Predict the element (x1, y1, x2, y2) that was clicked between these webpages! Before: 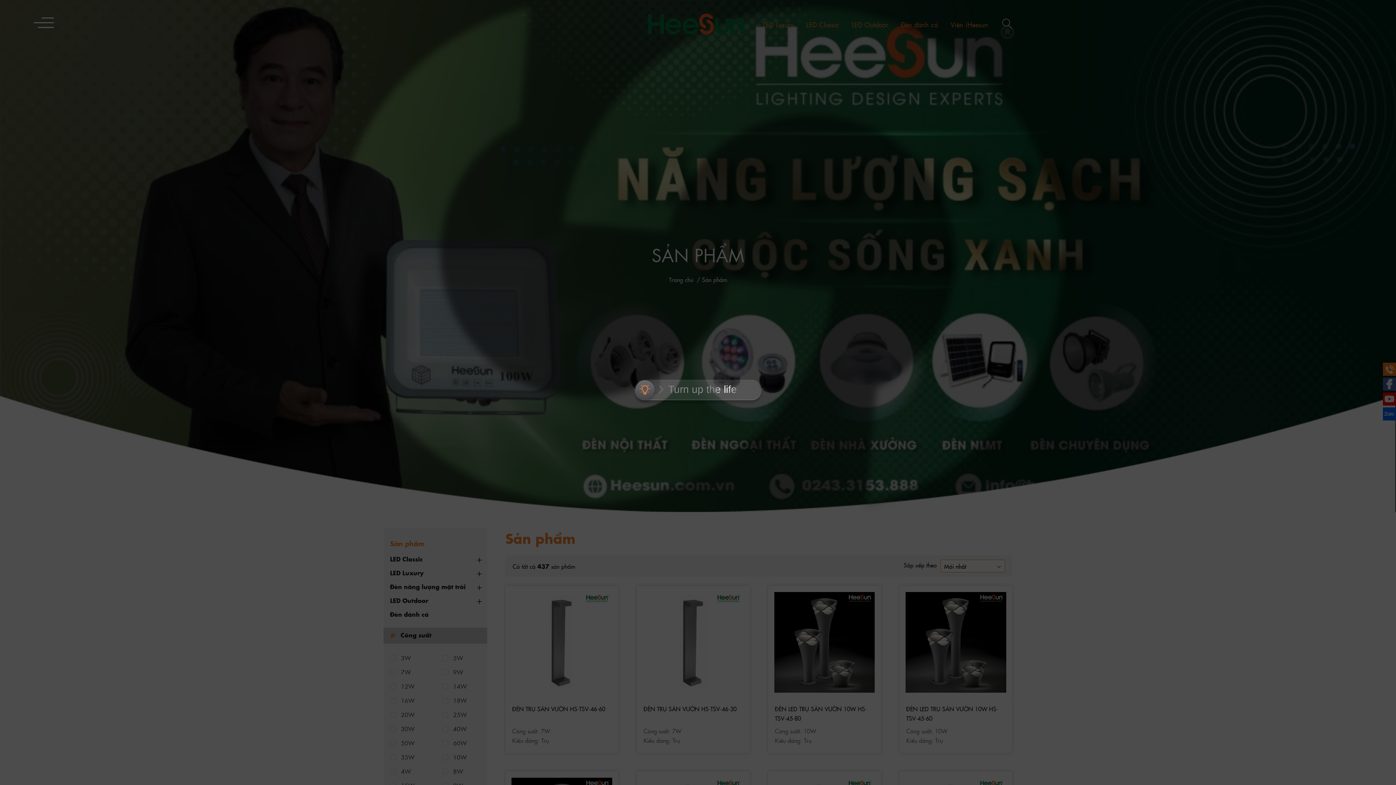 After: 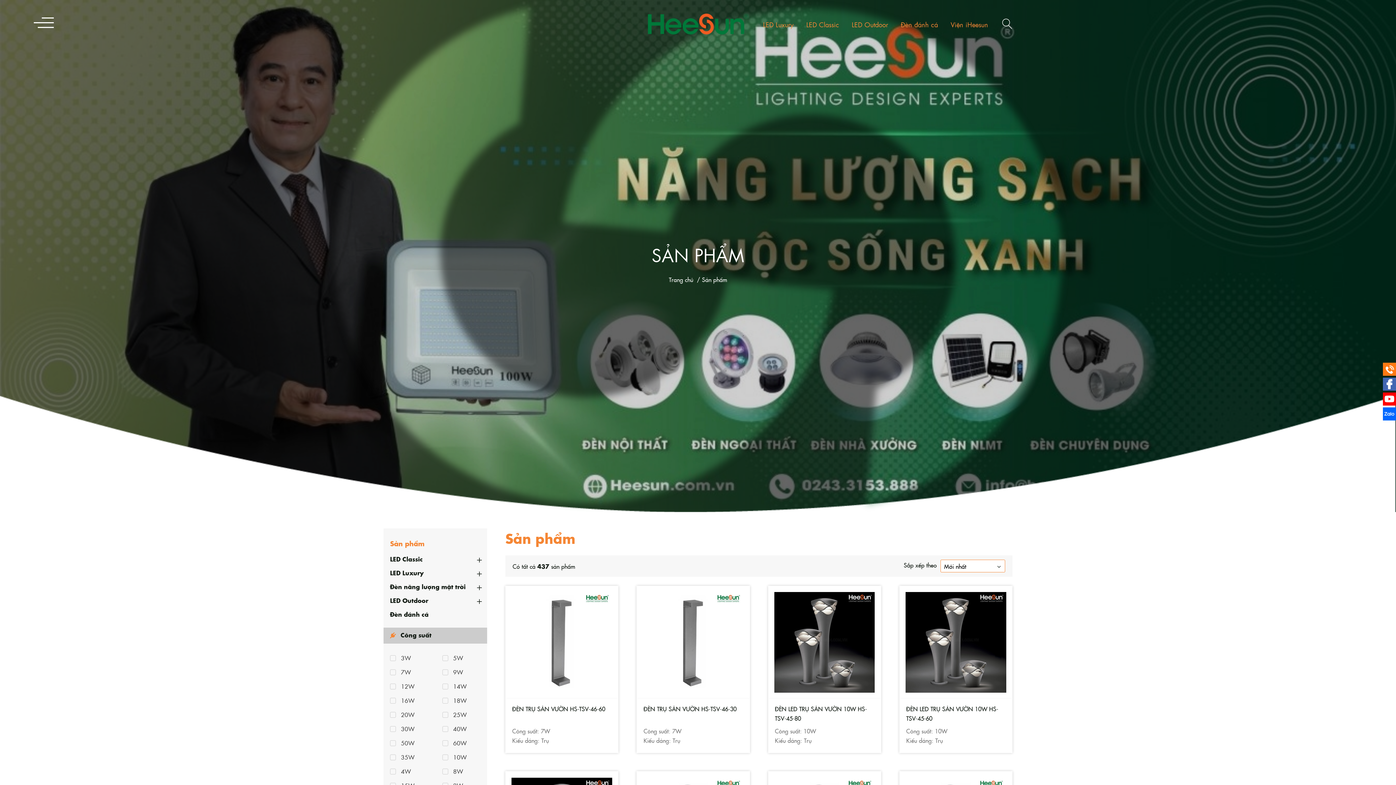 Action: label:  Turn up the life
 Turn up the life bbox: (632, 379, 764, 405)